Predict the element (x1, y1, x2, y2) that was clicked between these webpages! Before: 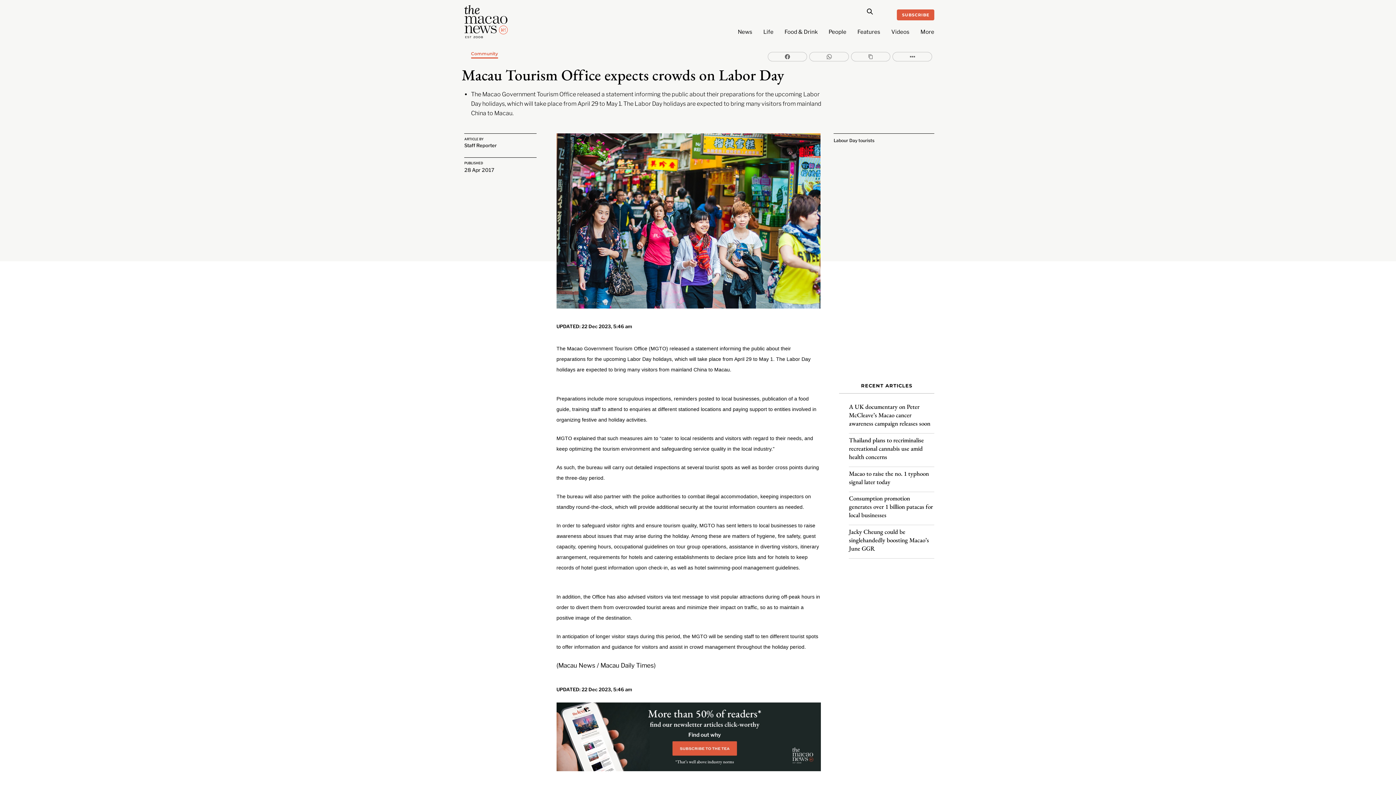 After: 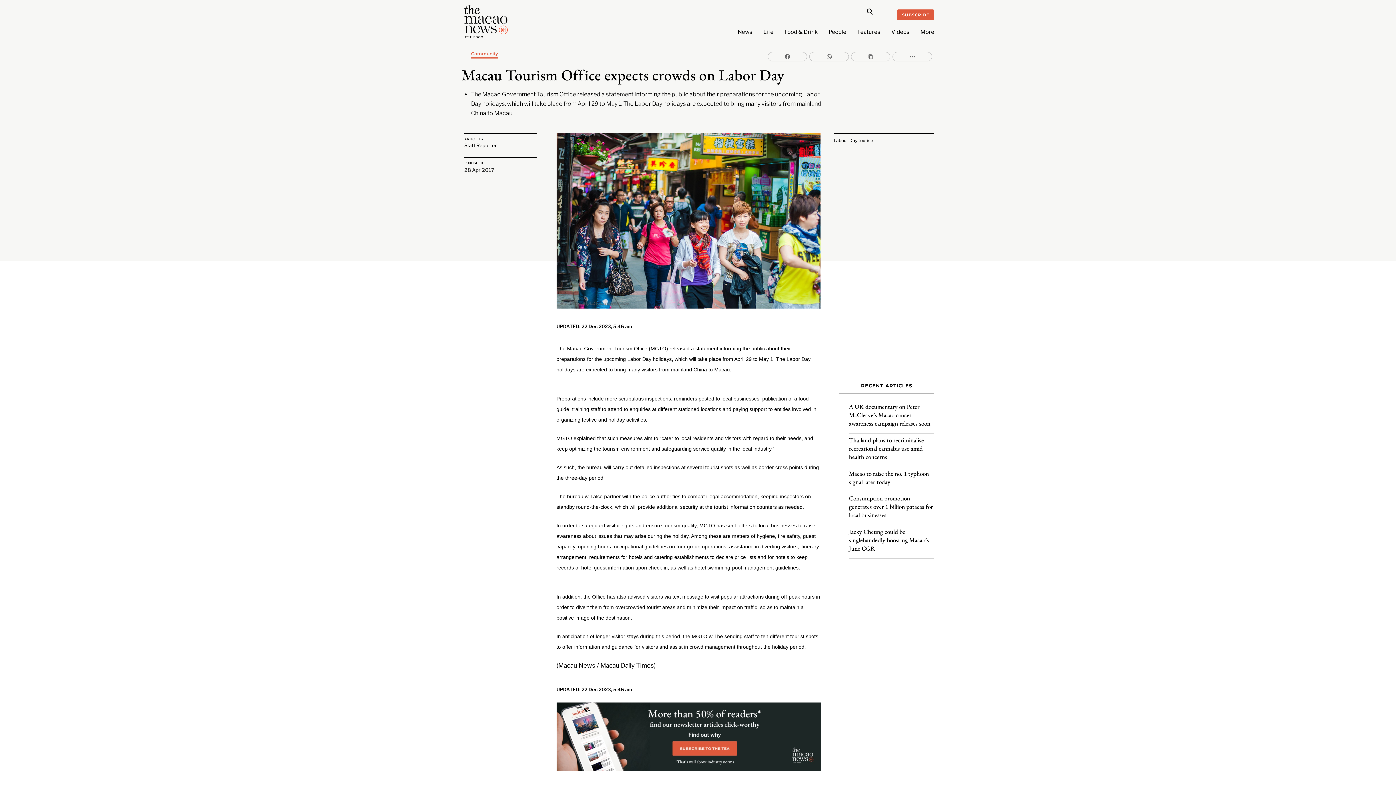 Action: bbox: (556, 704, 821, 710)